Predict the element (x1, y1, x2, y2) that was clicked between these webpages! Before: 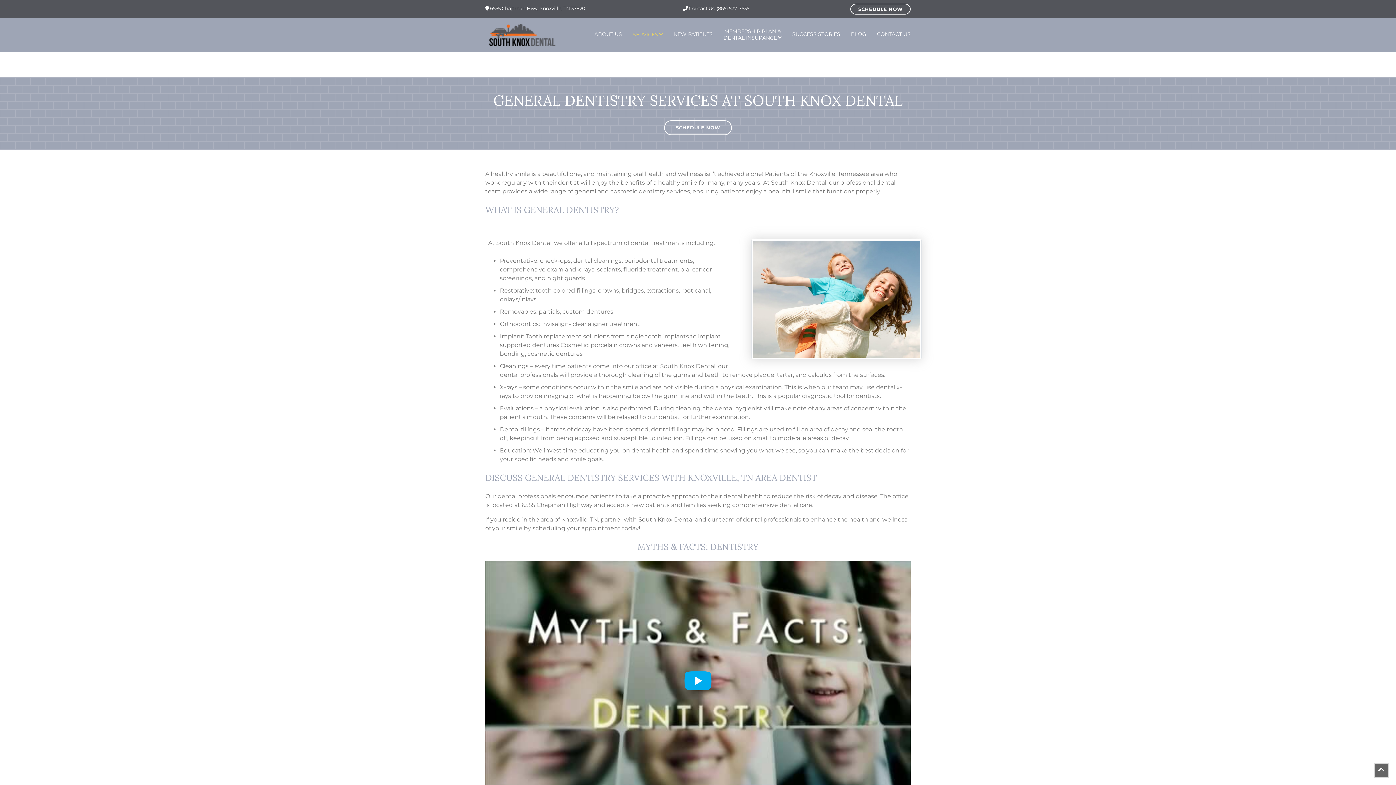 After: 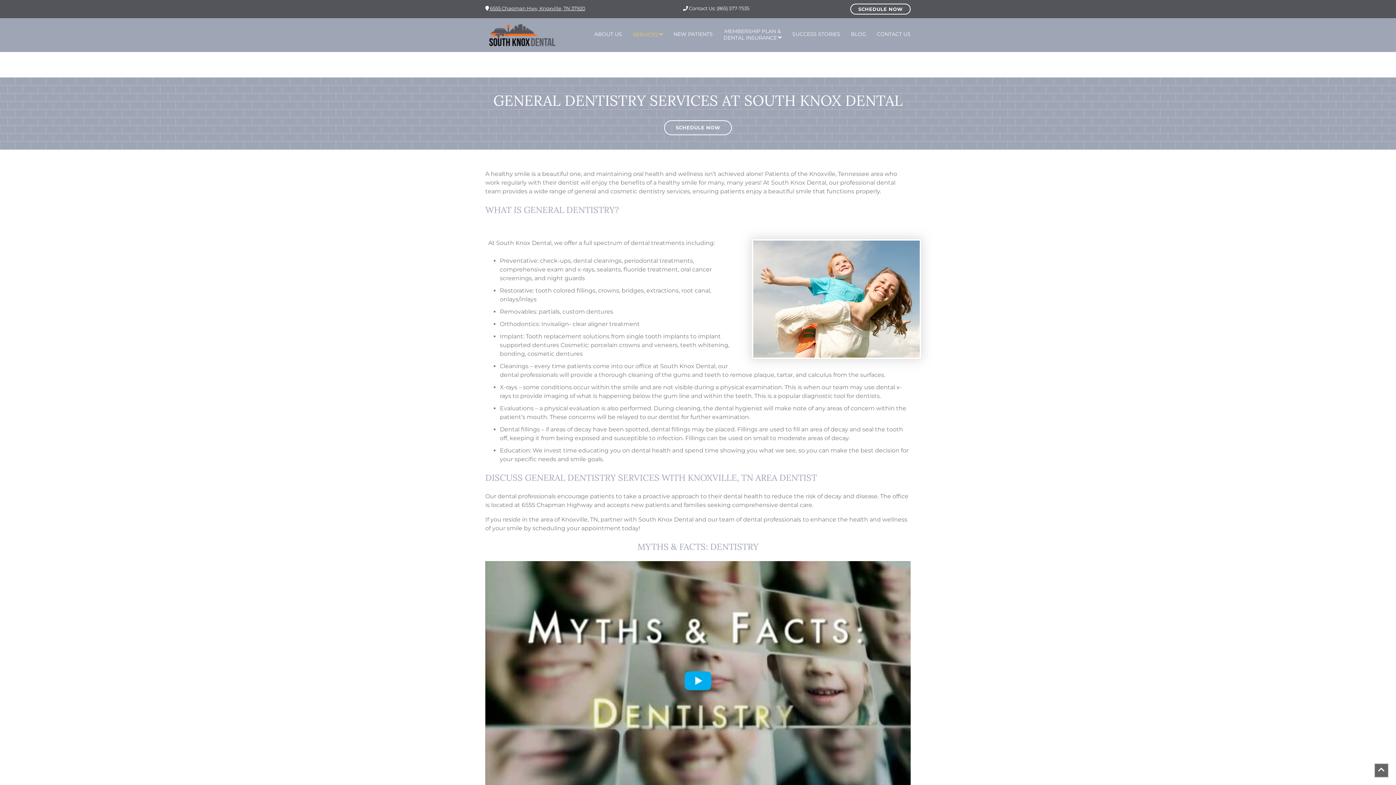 Action: label:  6555 Chapman Hwy, Knoxville, TN 37920 bbox: (485, 5, 585, 11)